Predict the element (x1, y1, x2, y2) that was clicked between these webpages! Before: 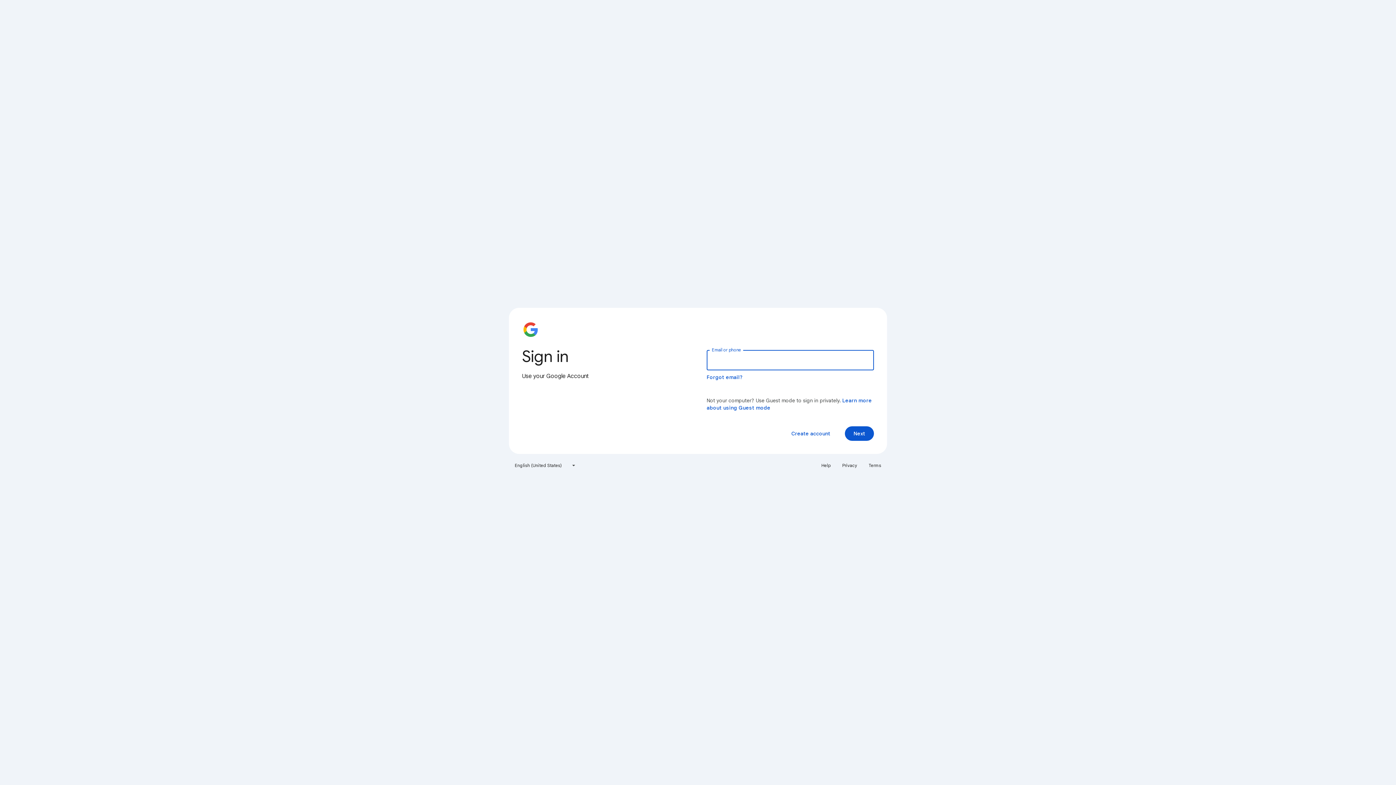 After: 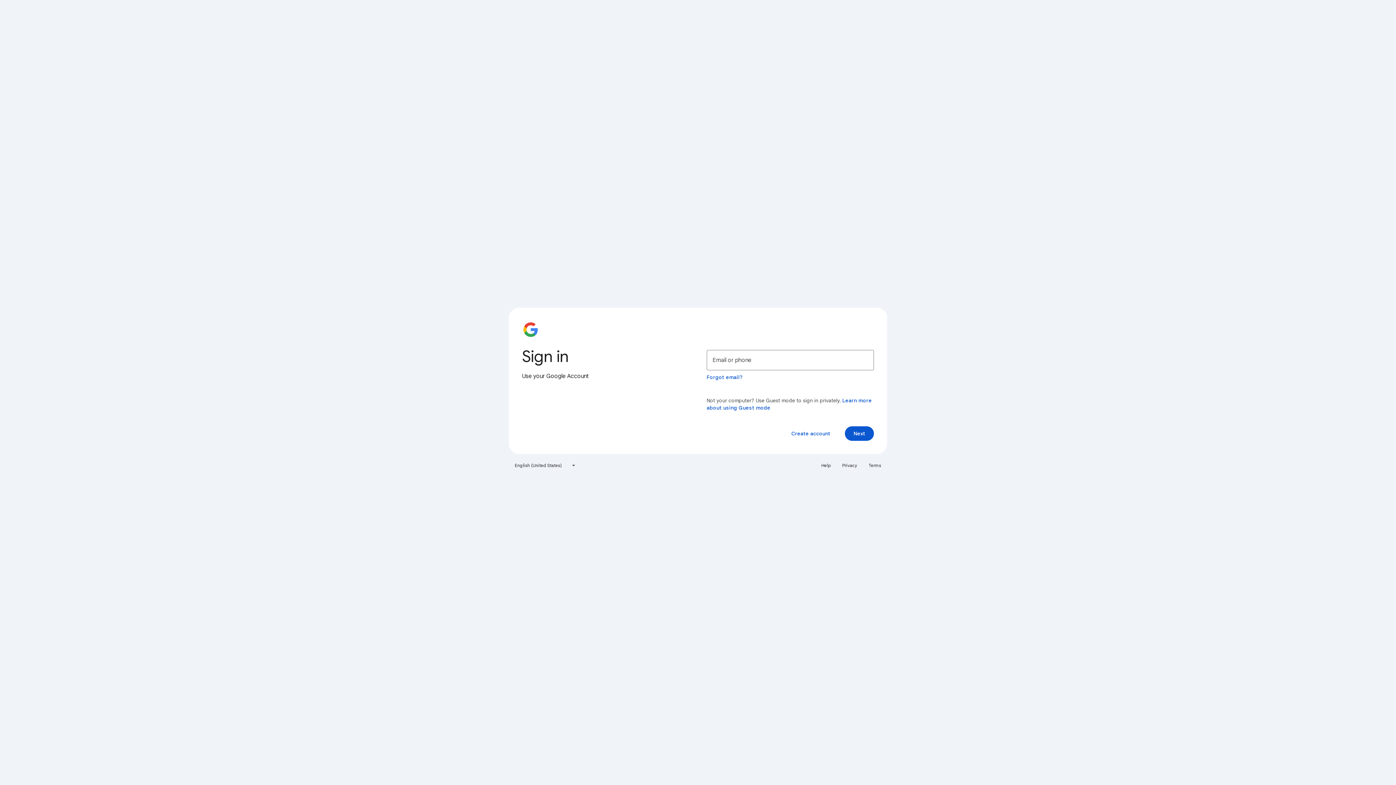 Action: bbox: (864, 460, 885, 471) label: Terms